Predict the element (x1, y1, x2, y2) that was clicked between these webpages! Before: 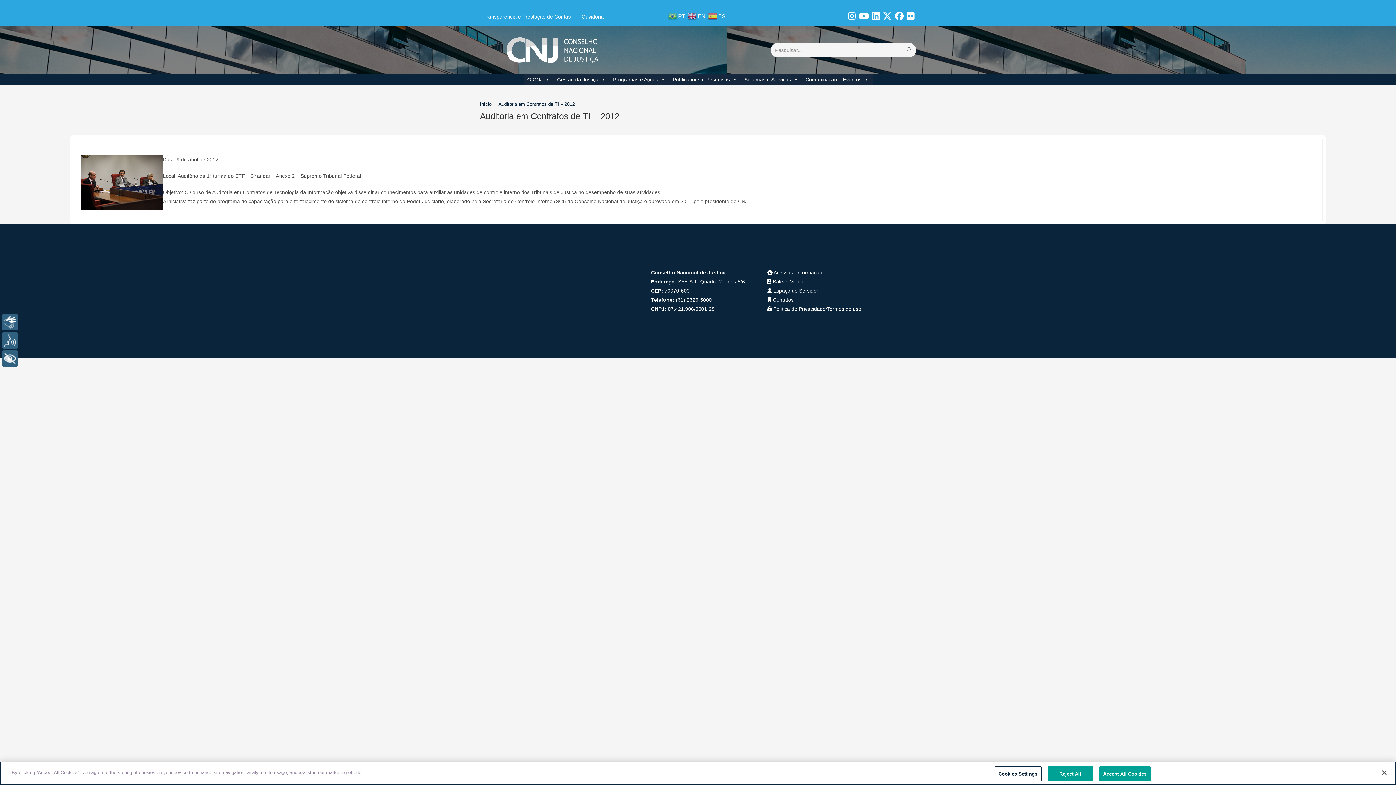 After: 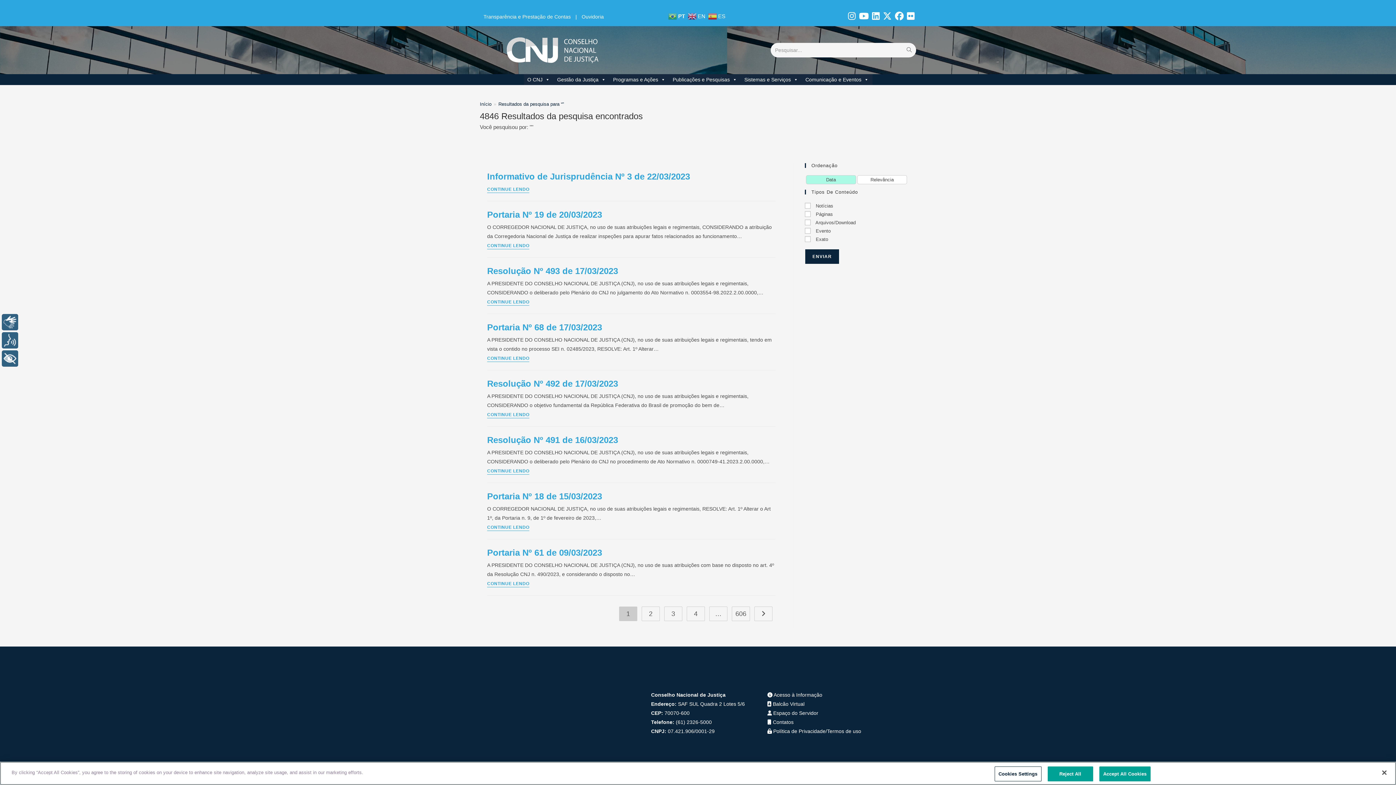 Action: label: Enviar pesquisa bbox: (902, 42, 916, 57)